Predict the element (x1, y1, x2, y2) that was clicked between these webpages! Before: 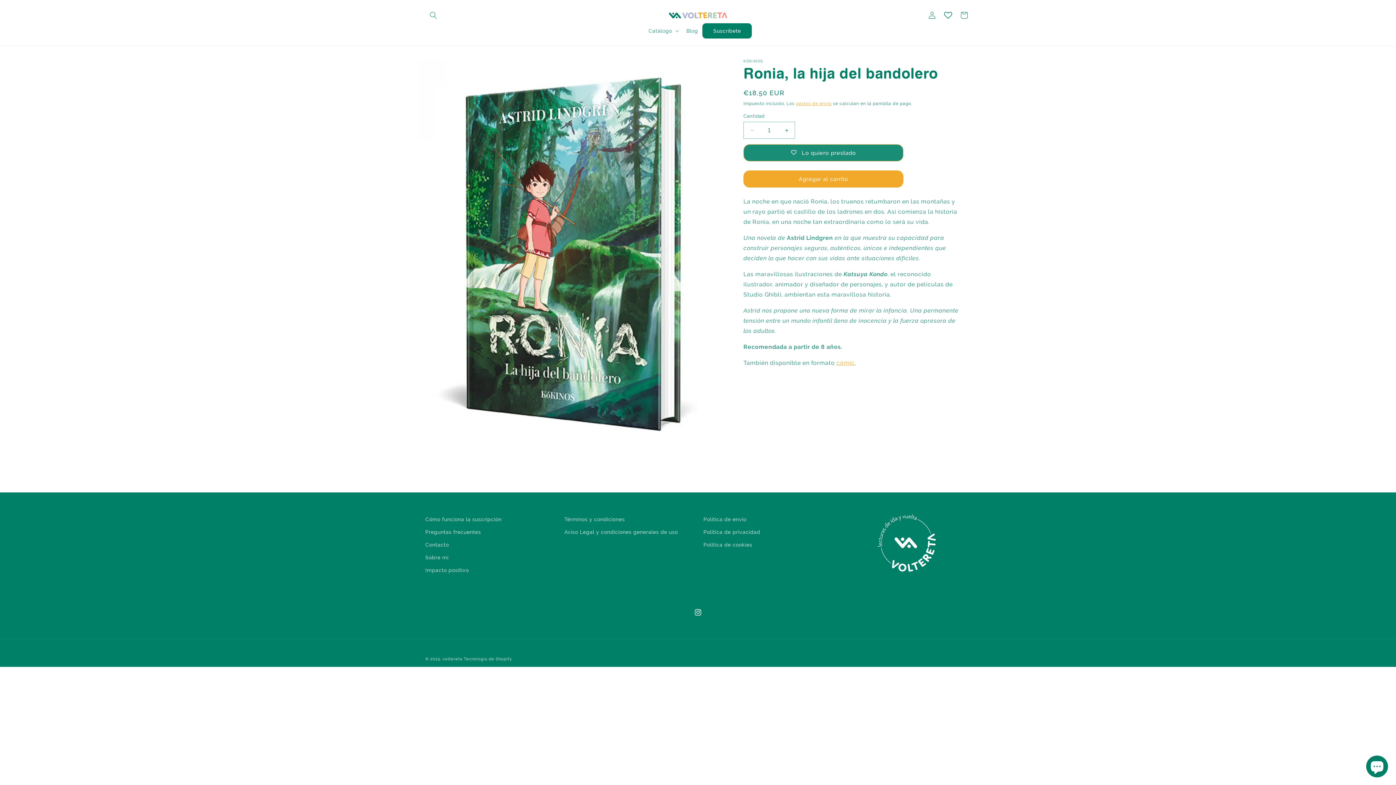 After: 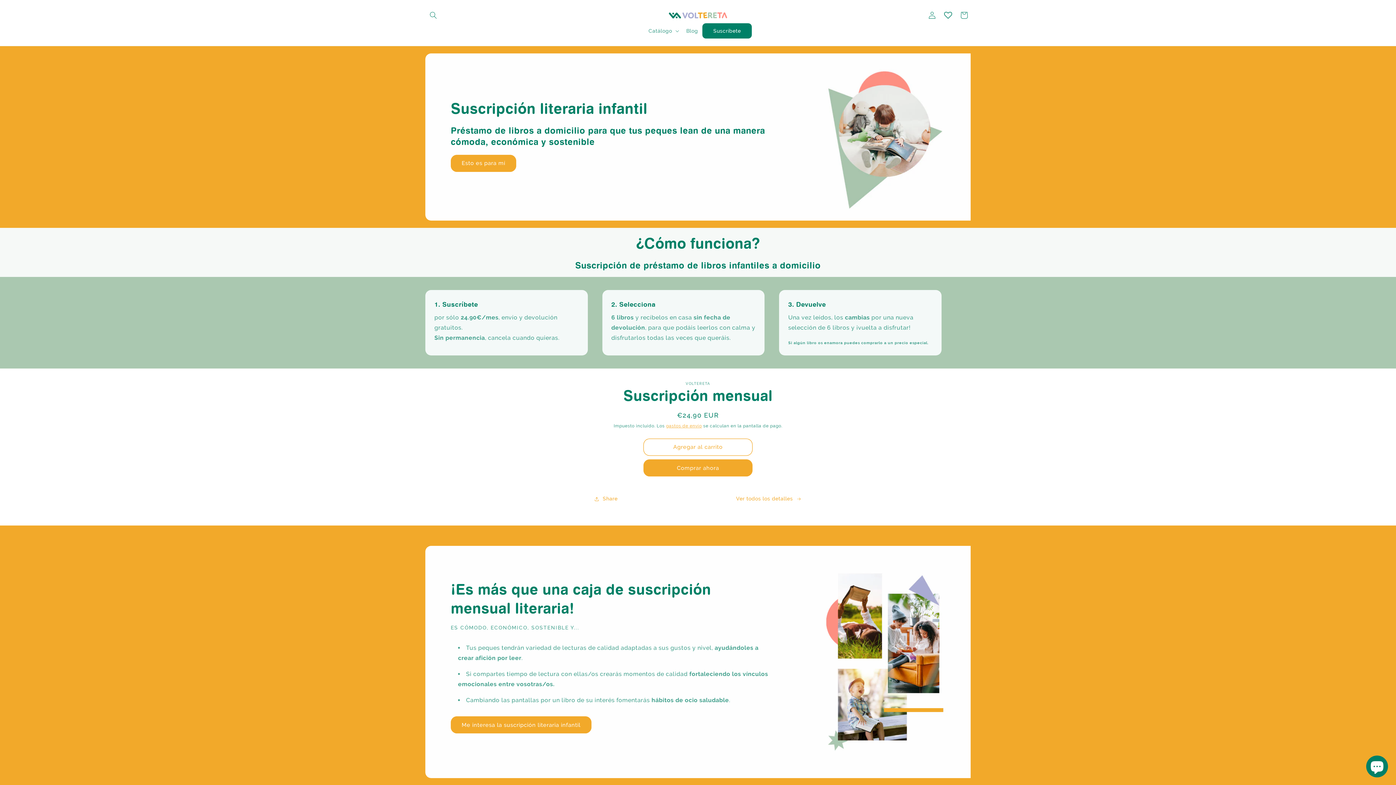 Action: bbox: (666, 9, 730, 21)